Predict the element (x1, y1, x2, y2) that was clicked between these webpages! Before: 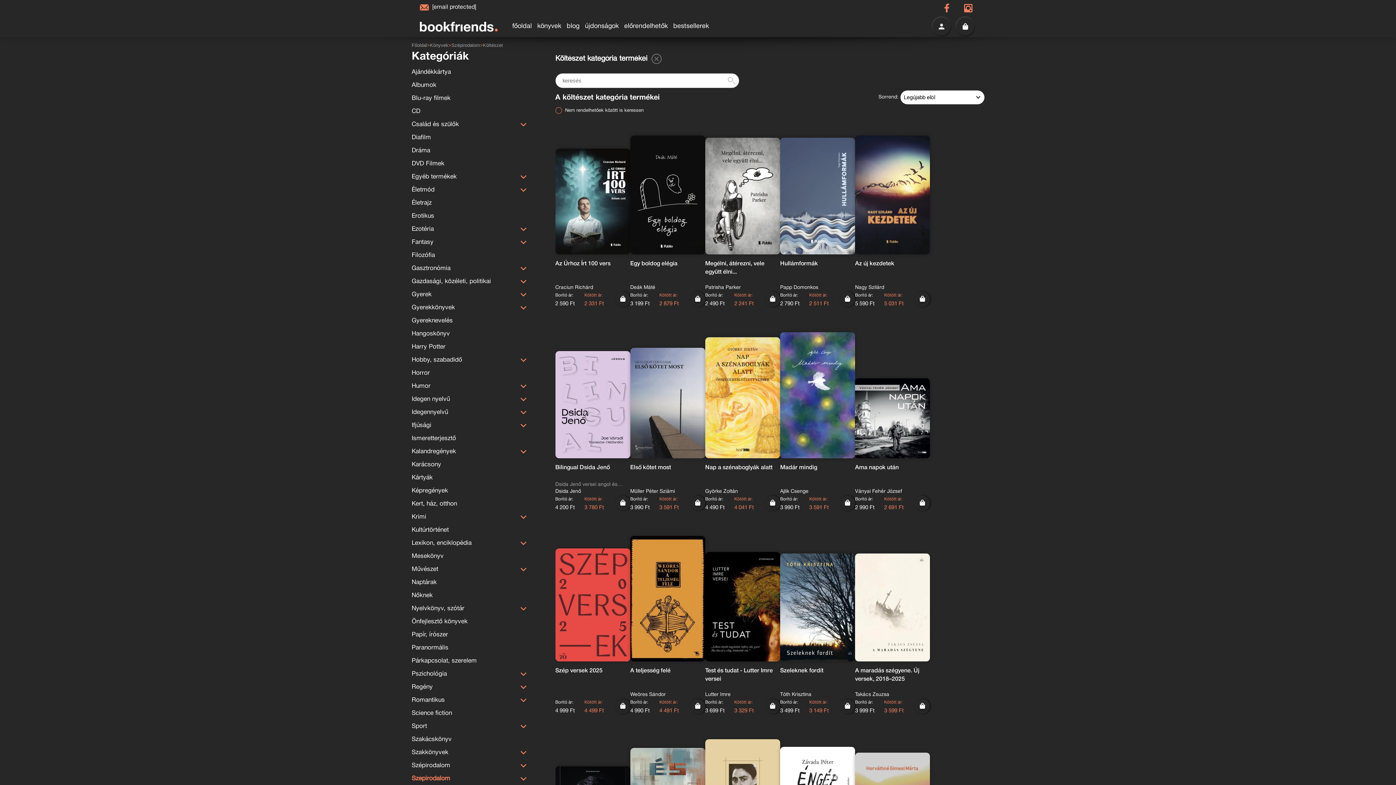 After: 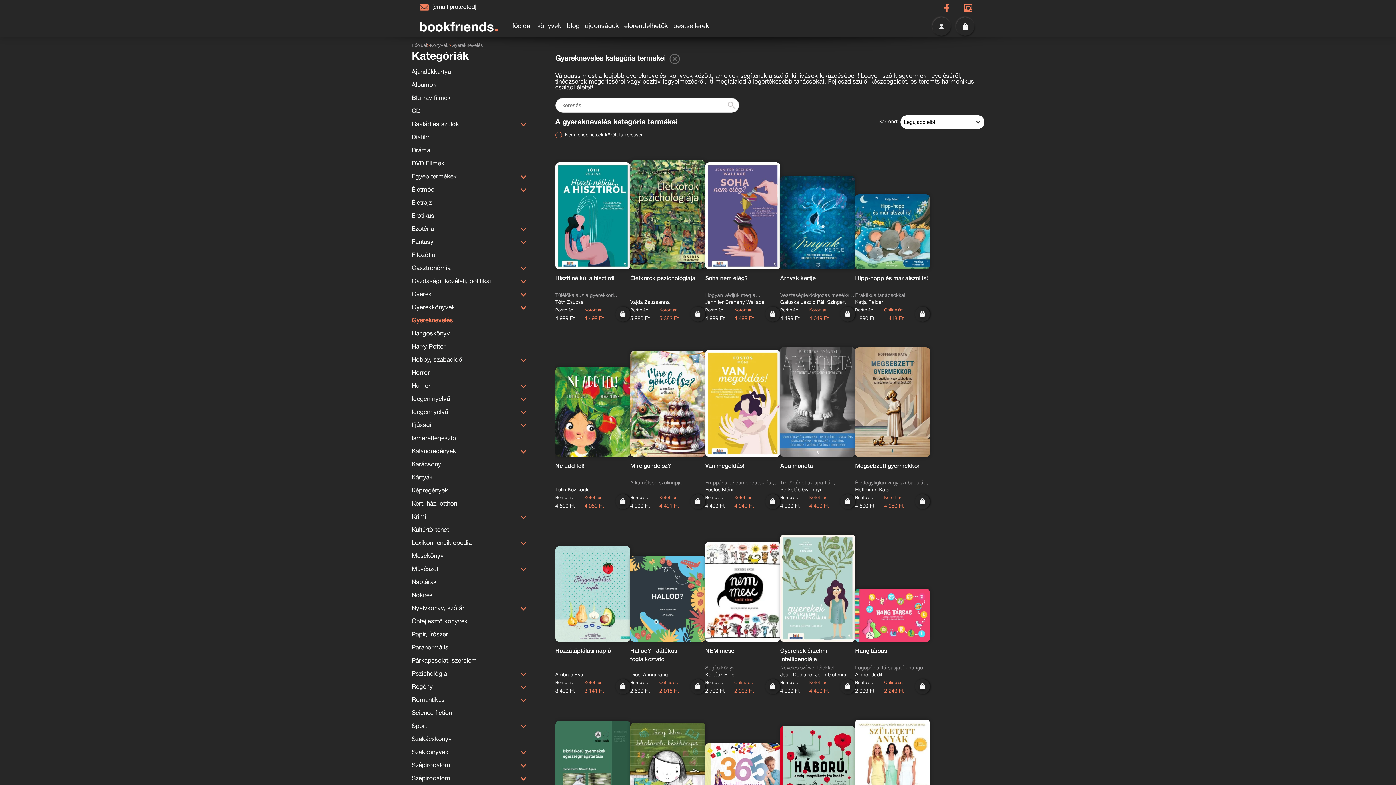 Action: label: Gyereknevelés bbox: (411, 318, 452, 323)